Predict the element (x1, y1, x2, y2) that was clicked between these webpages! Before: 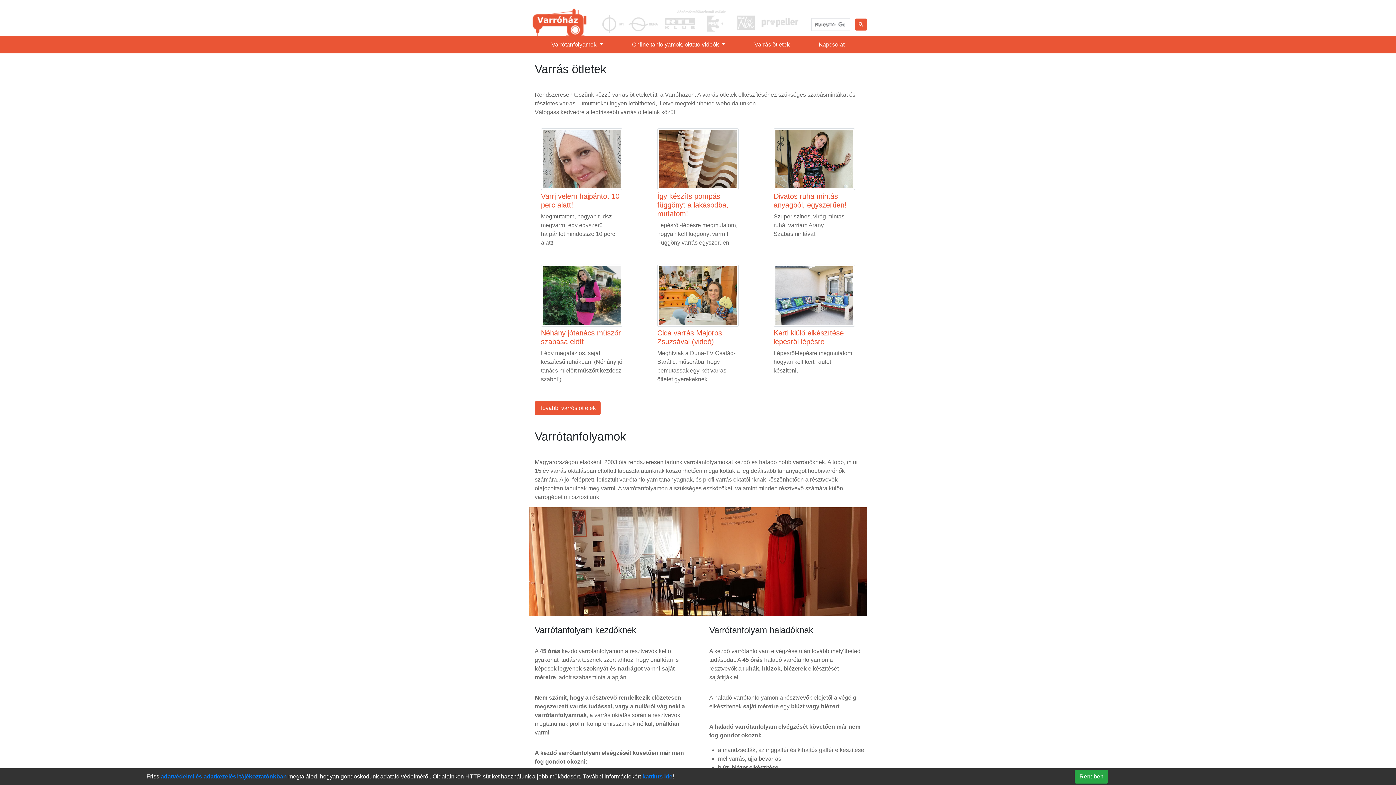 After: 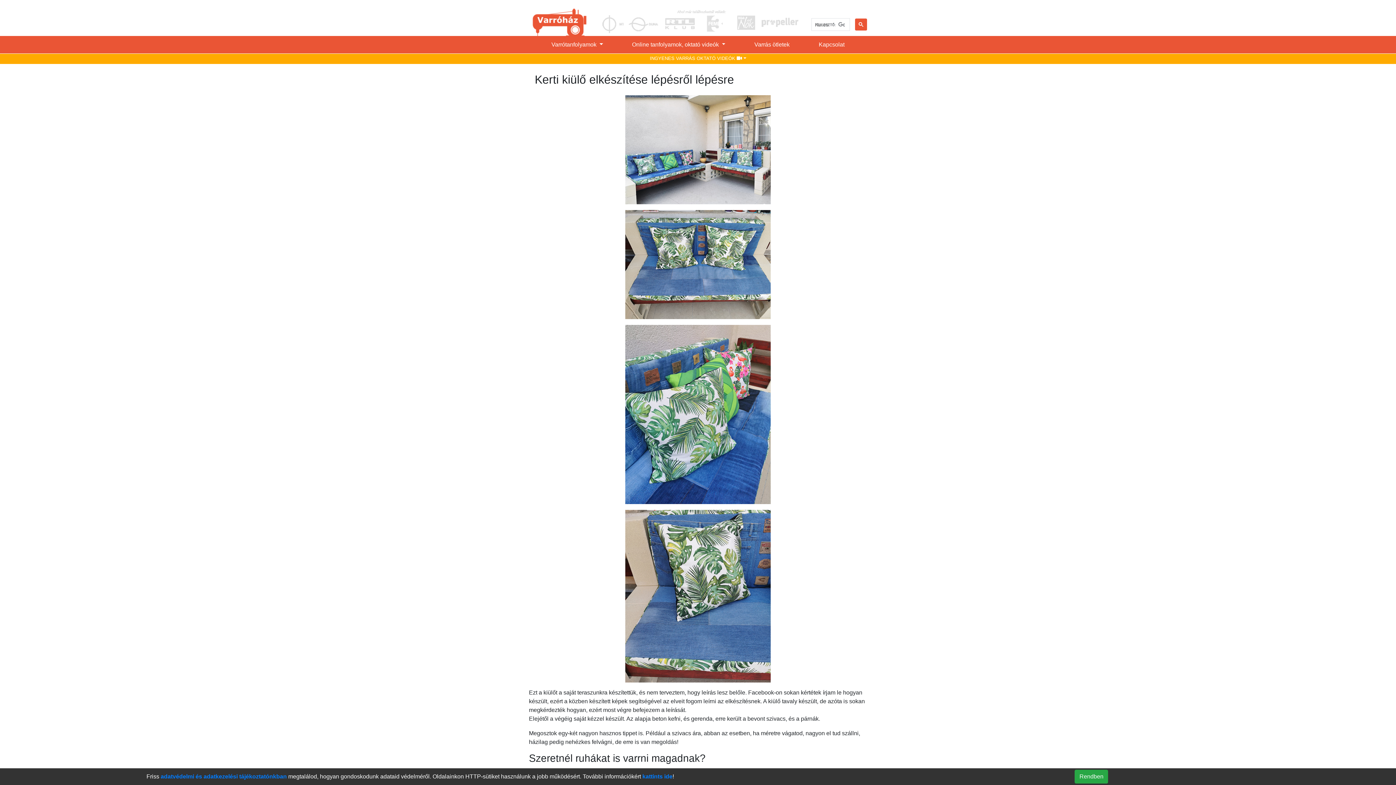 Action: bbox: (773, 292, 855, 298)